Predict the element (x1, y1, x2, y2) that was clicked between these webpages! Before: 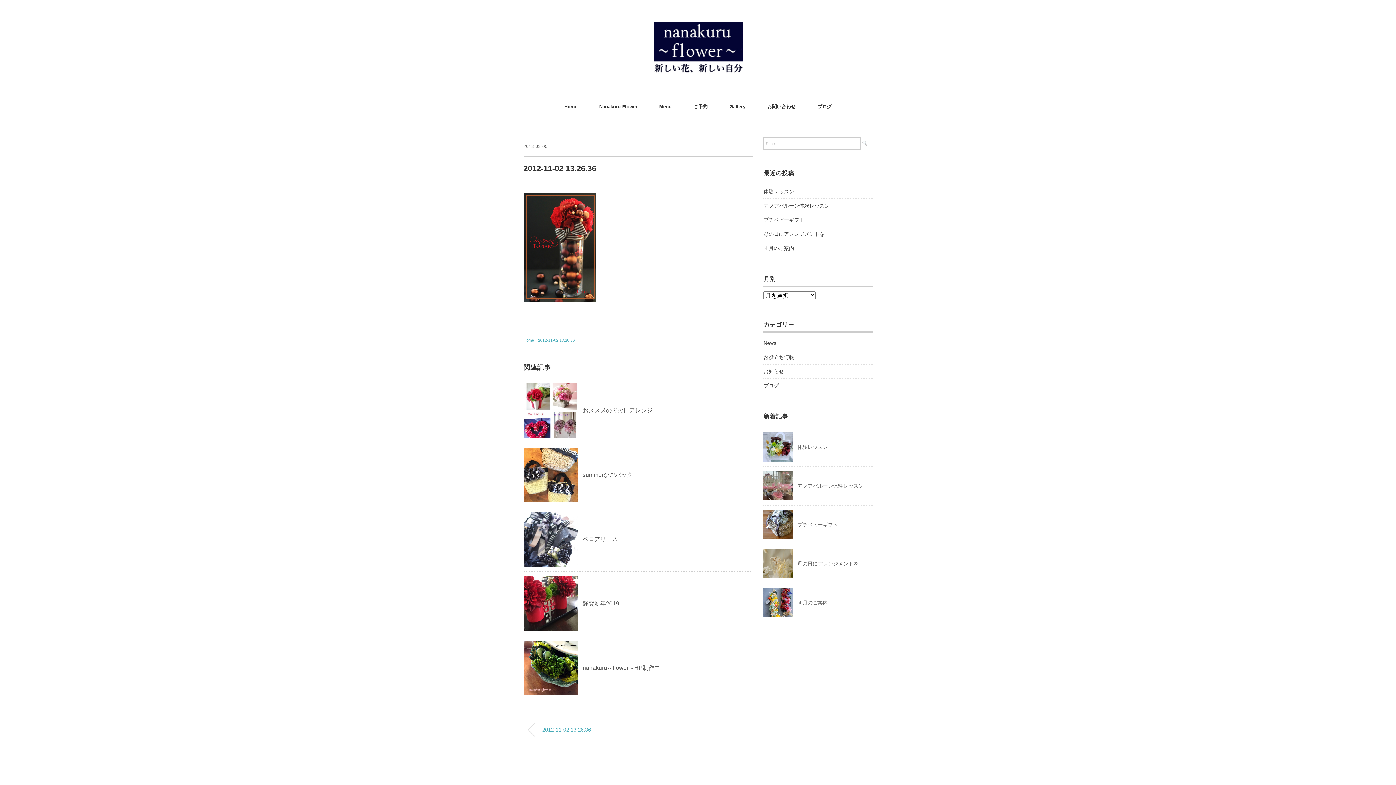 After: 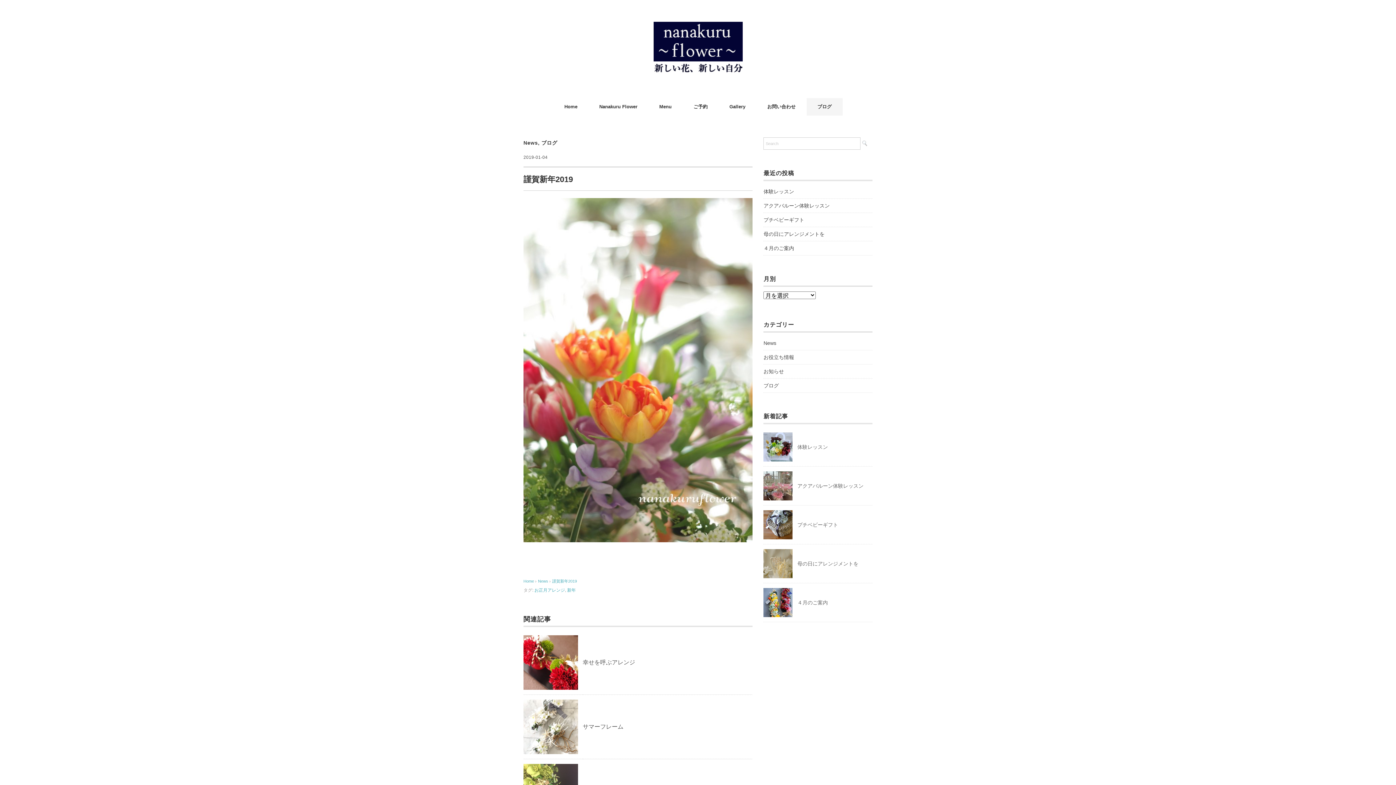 Action: bbox: (523, 577, 578, 584)